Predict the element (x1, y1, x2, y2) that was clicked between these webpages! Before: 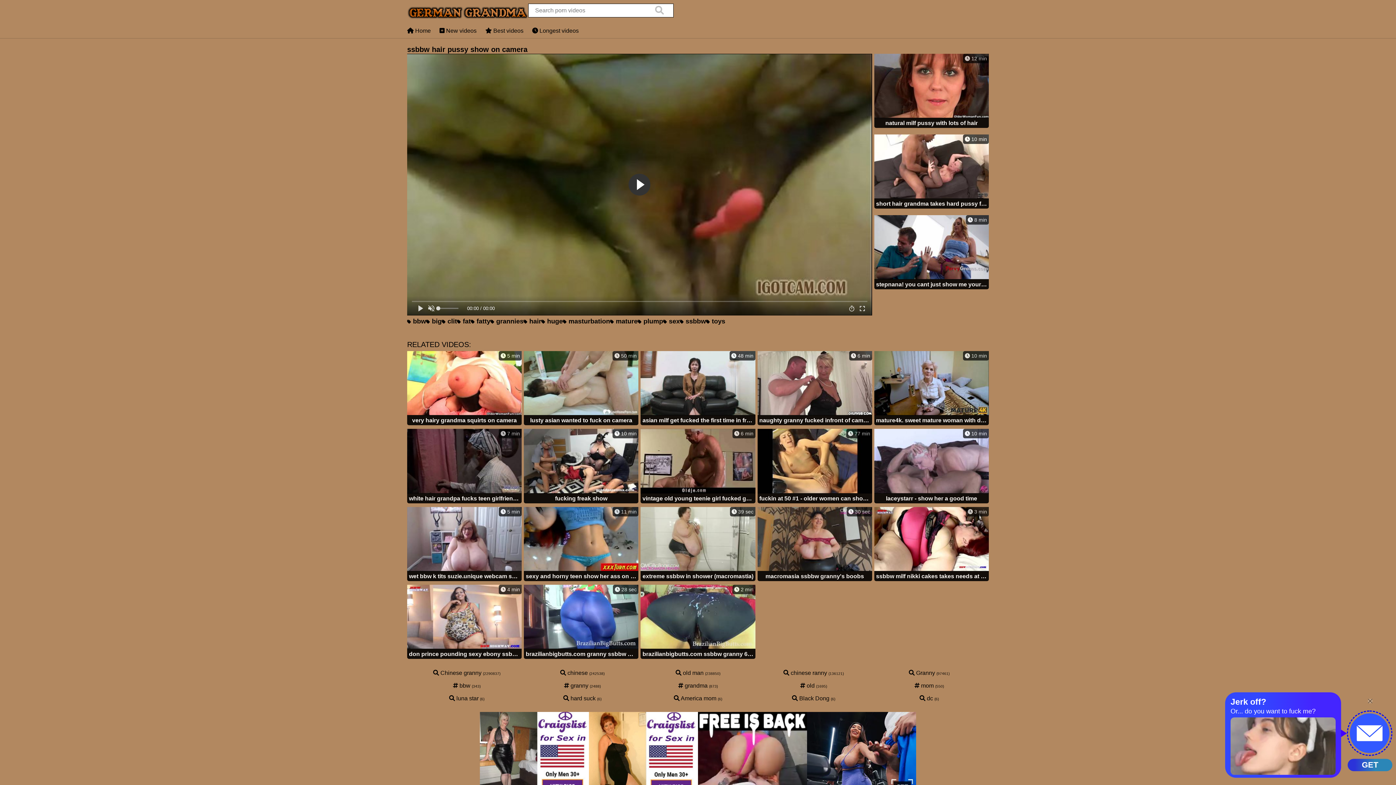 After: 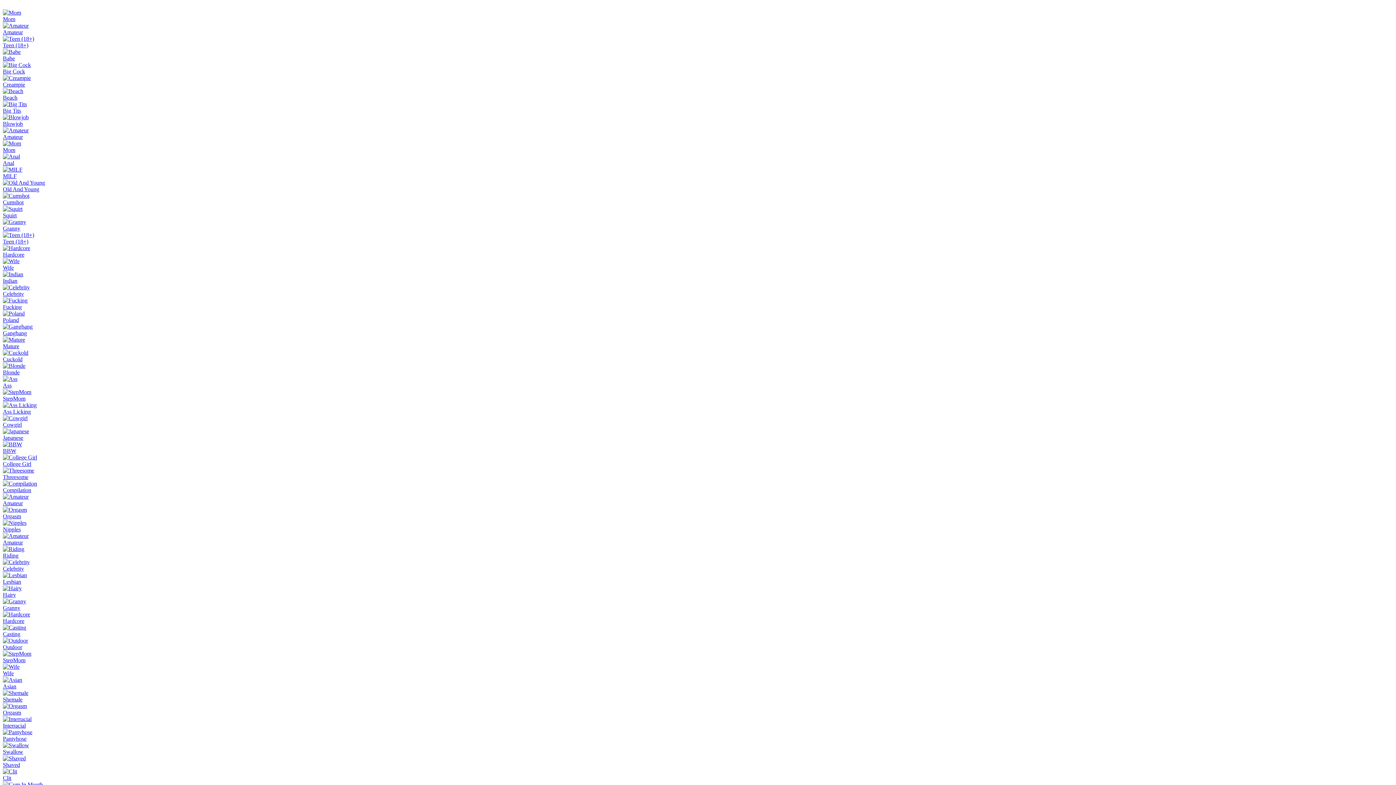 Action: bbox: (524, 351, 638, 427) label:  50 min
lusty asian wanted to fuck on camera